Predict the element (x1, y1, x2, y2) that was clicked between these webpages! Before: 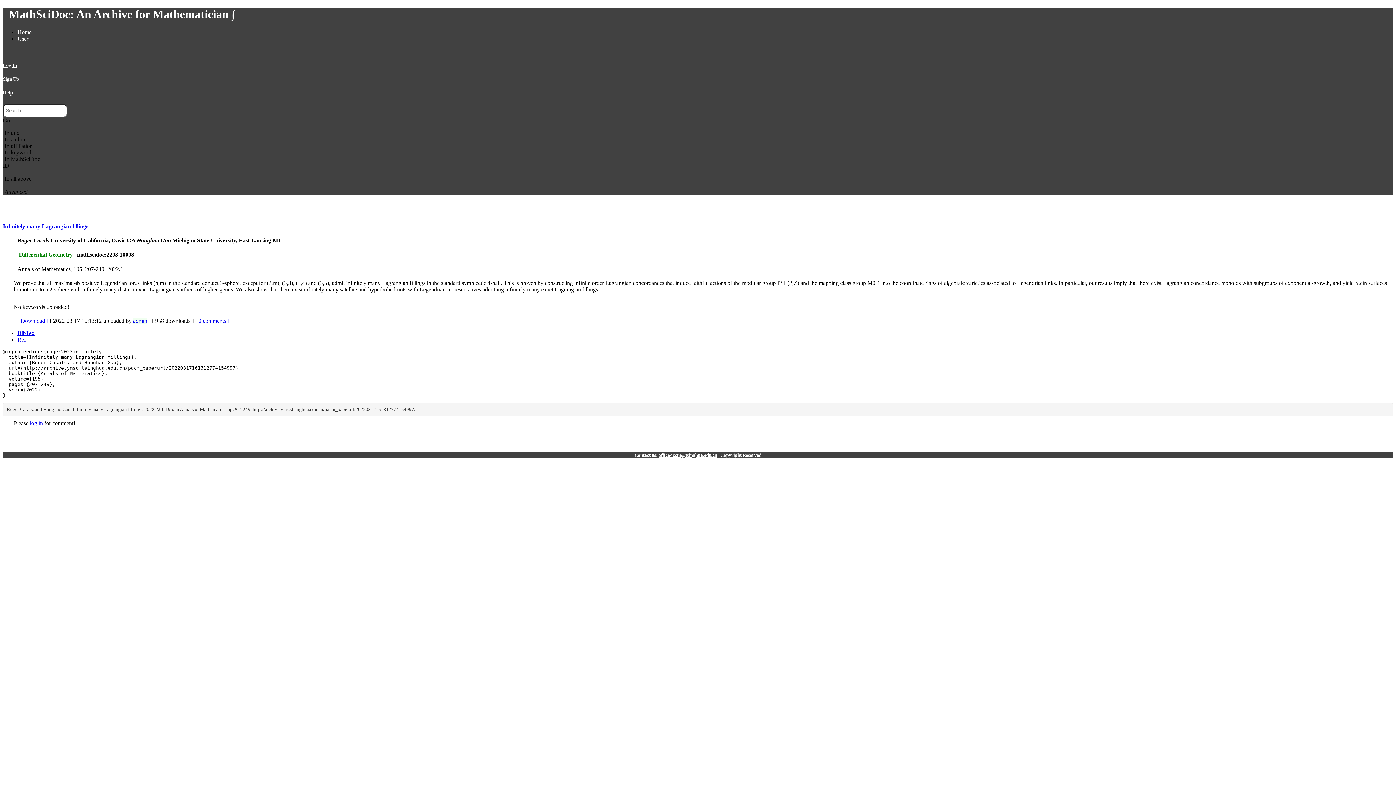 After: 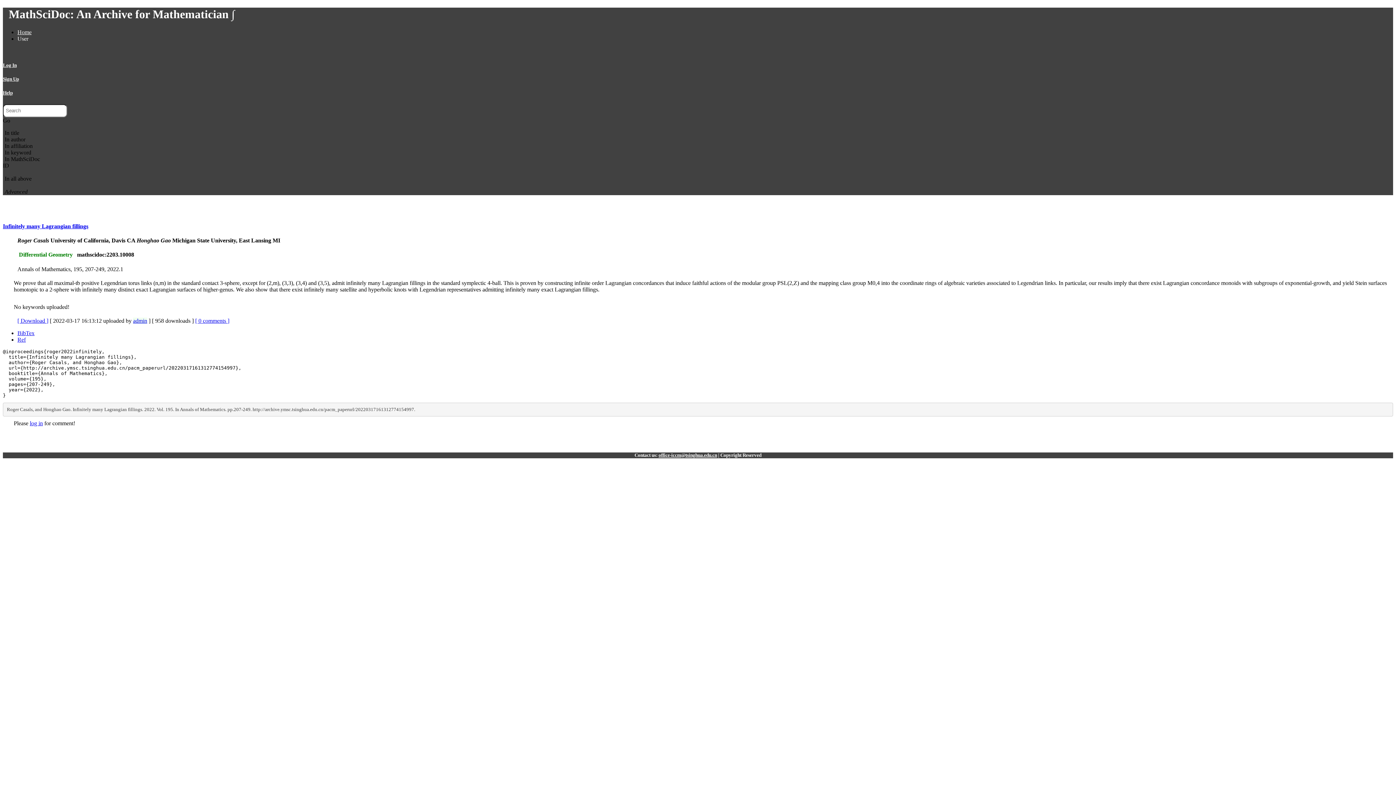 Action: bbox: (2, 223, 88, 229) label: Infinitely many Lagrangian fillings